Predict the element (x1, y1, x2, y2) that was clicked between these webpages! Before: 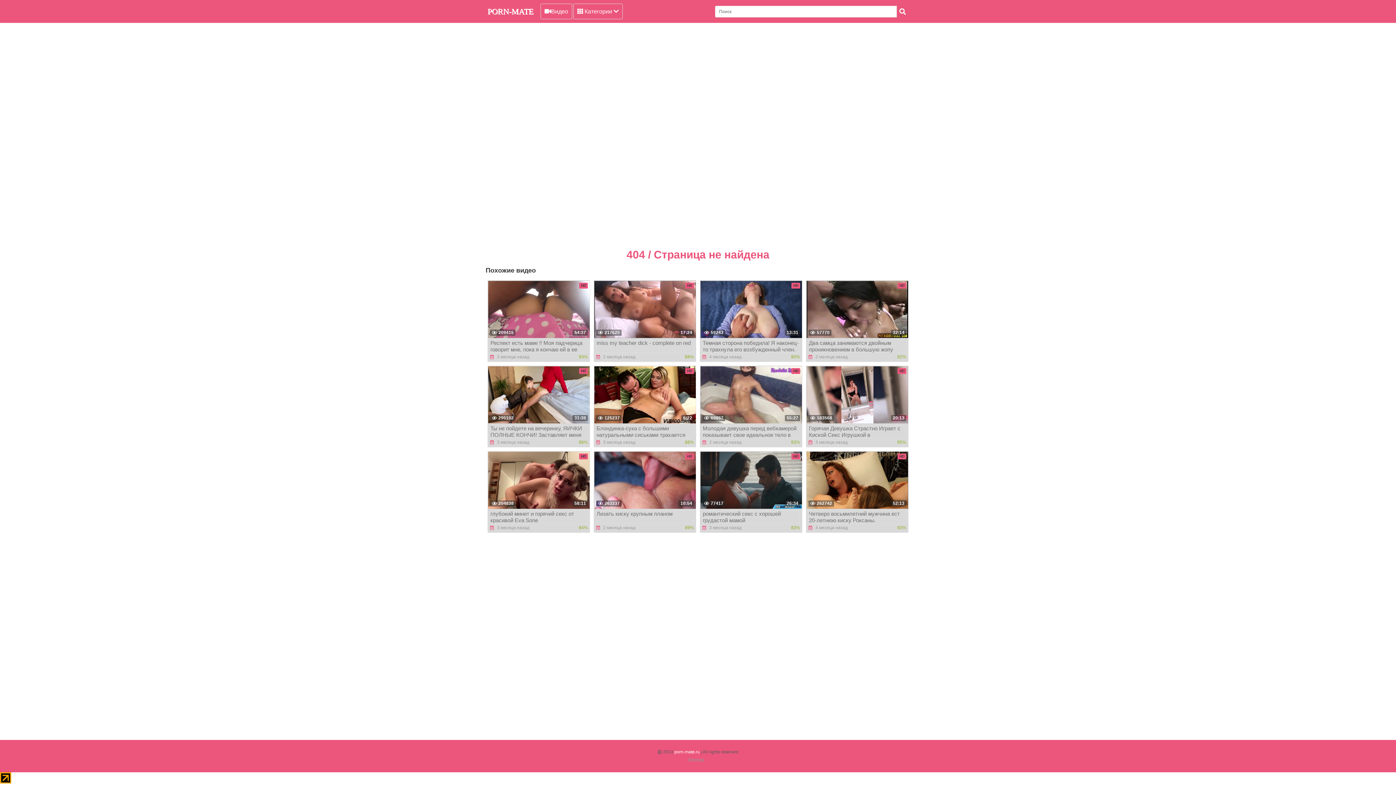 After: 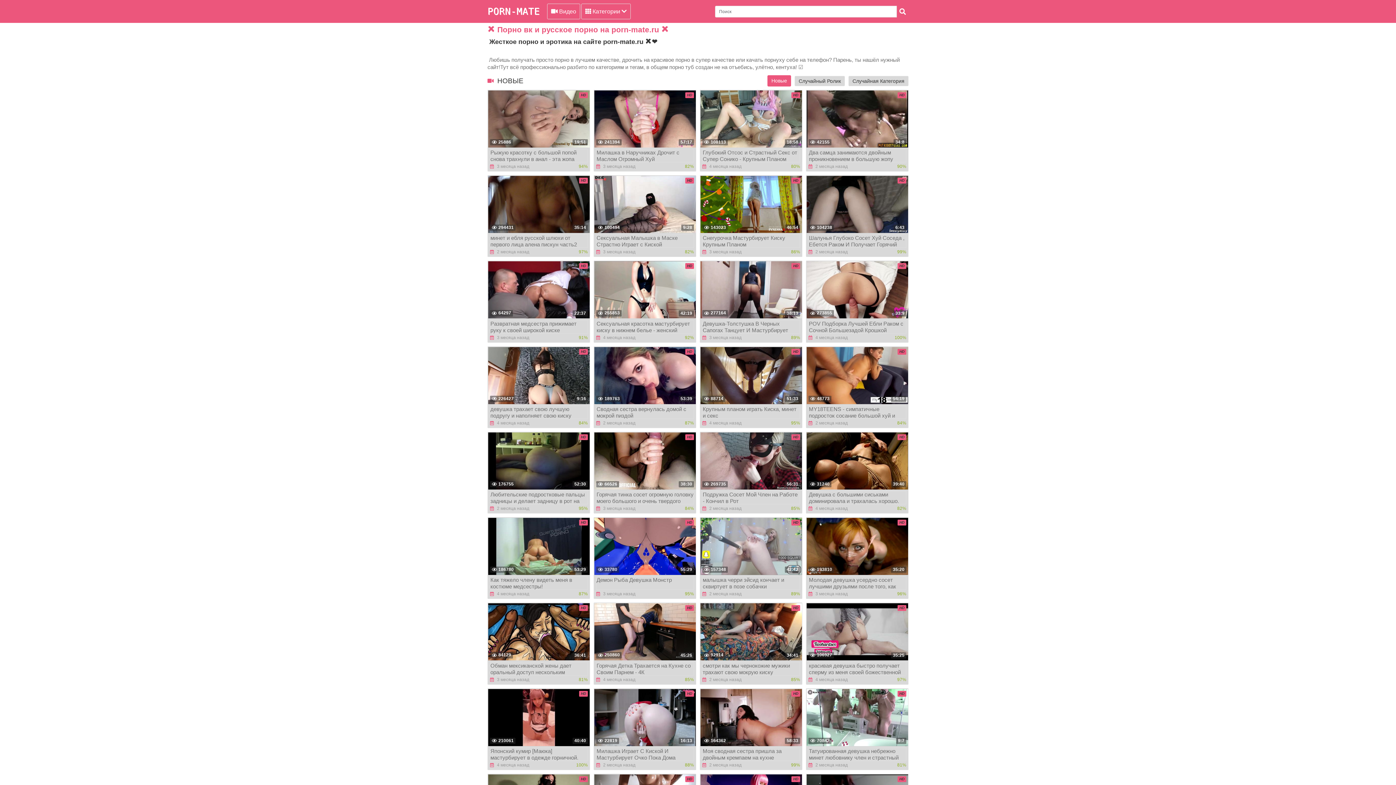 Action: label: PORN-MATE bbox: (487, 9, 533, 15)